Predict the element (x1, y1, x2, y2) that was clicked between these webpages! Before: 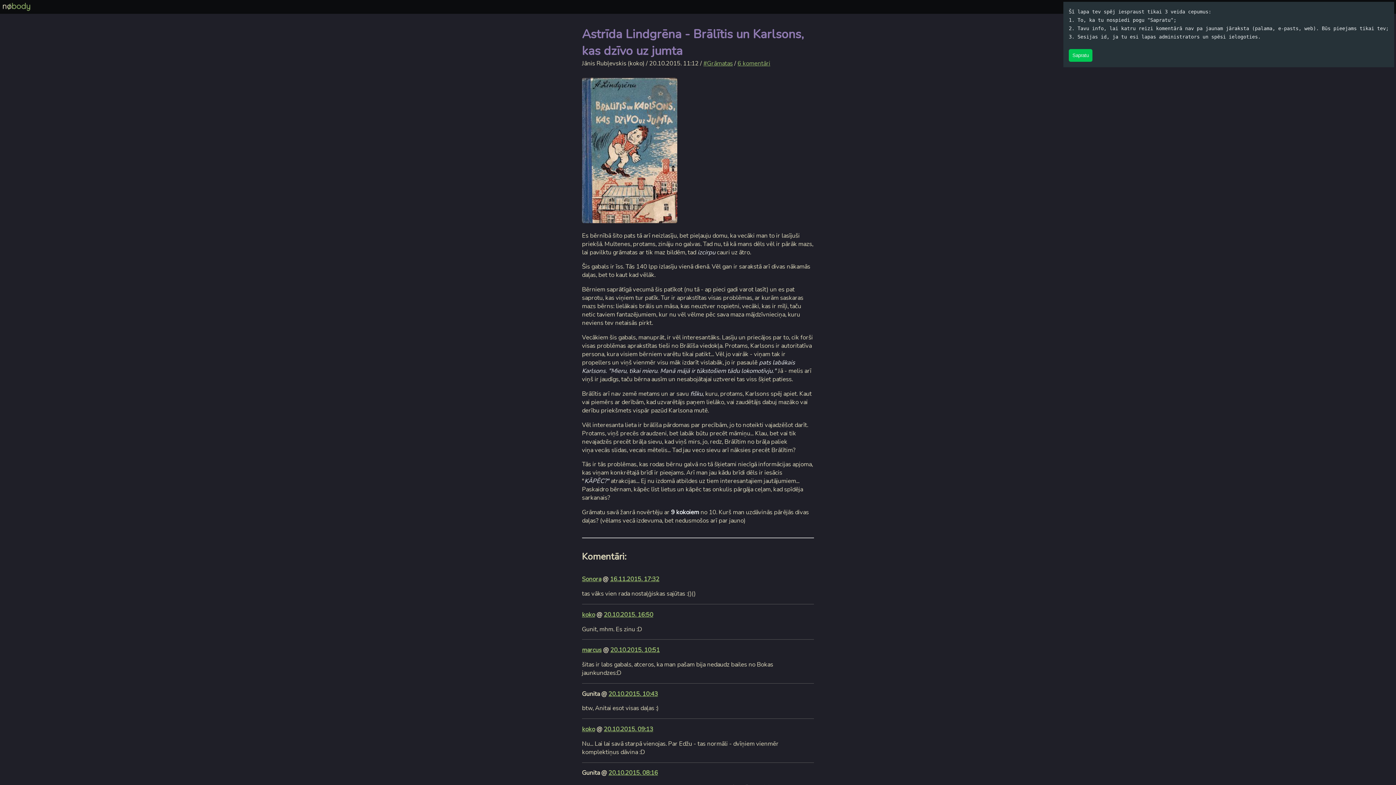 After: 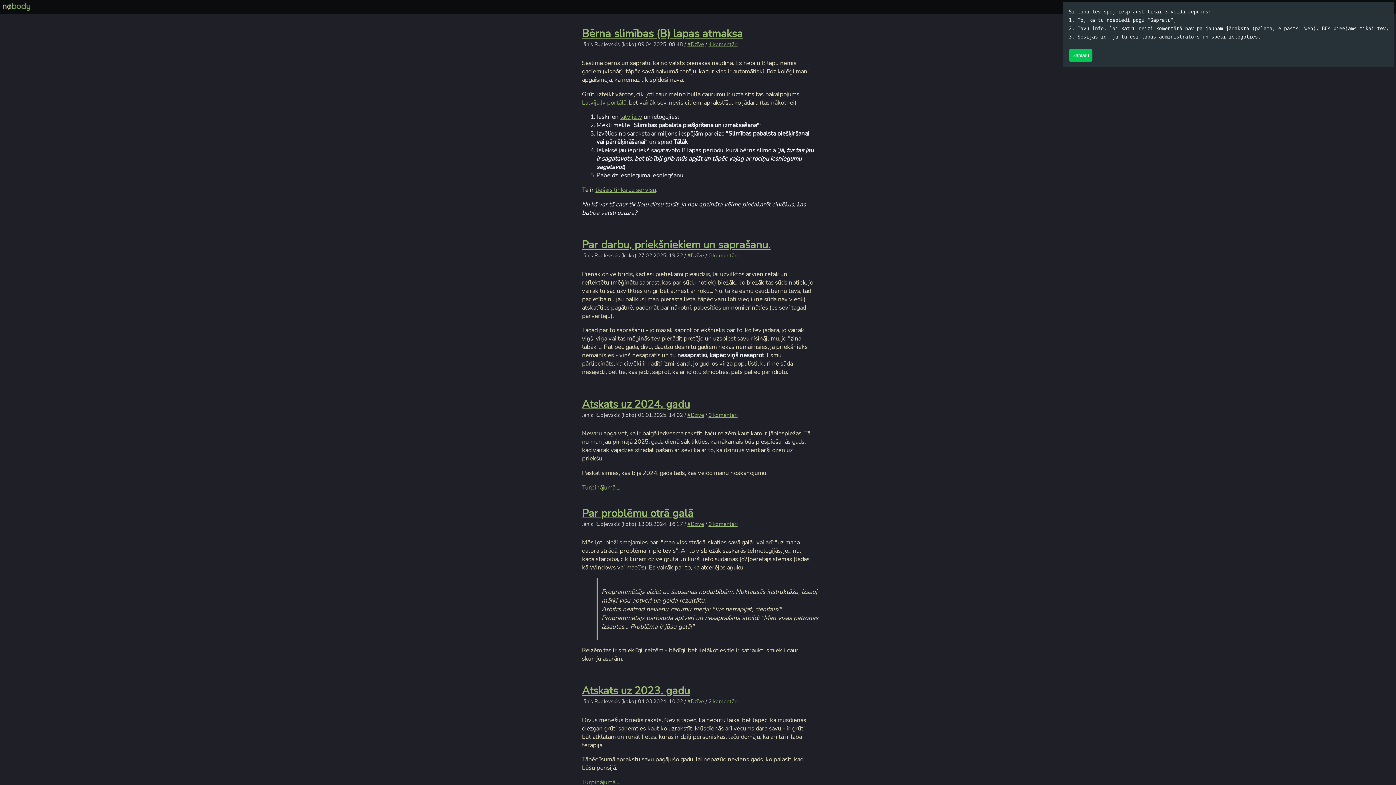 Action: bbox: (2, 5, 30, 13)